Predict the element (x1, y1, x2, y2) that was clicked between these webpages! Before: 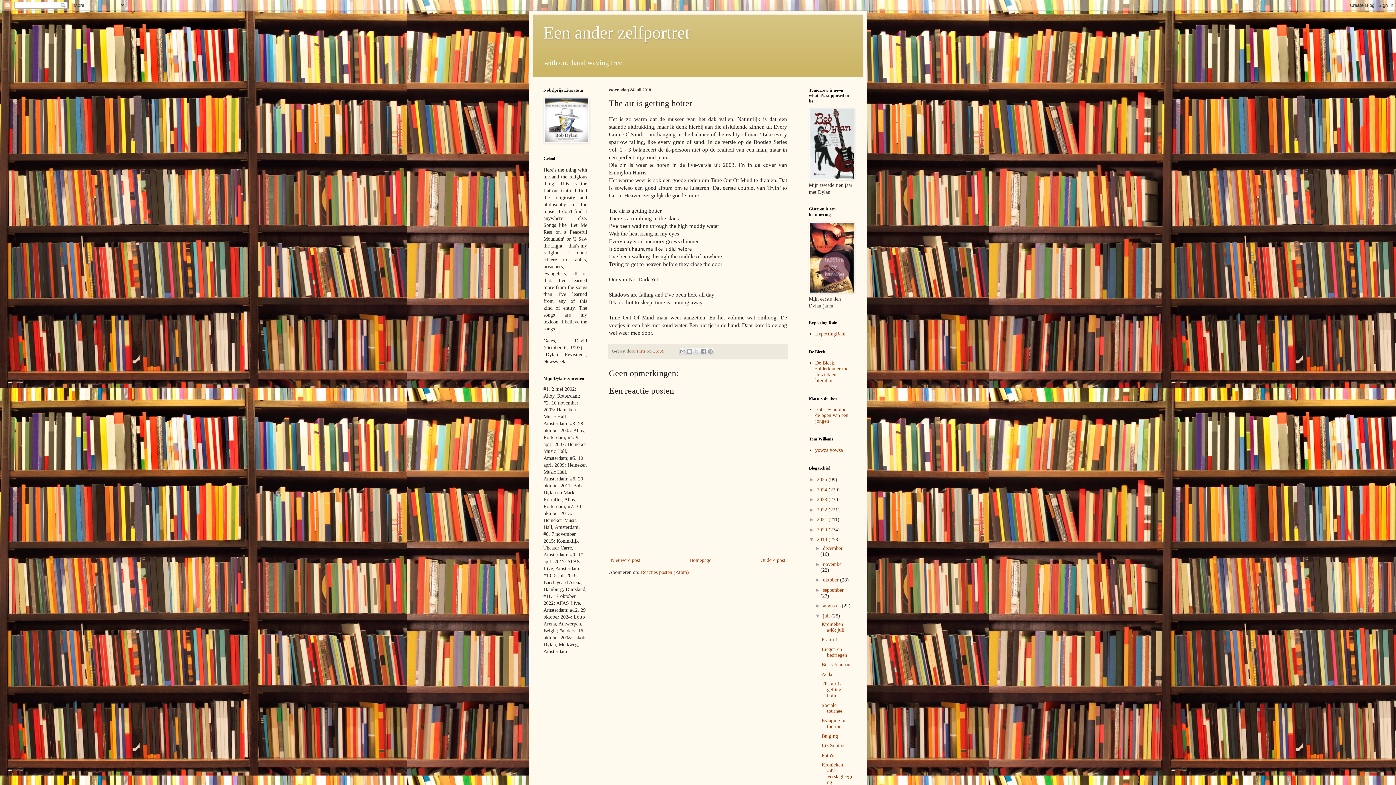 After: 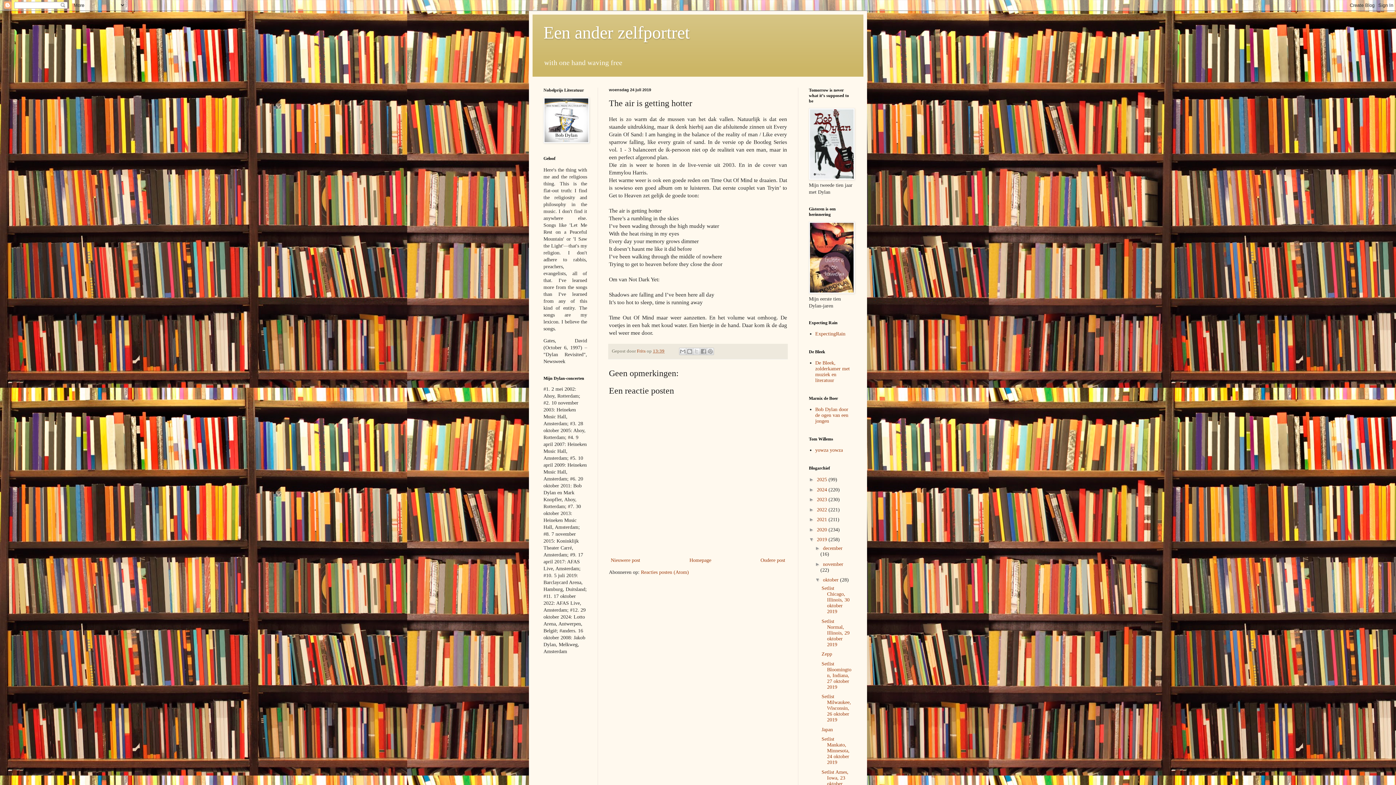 Action: label: ►   bbox: (815, 577, 823, 583)